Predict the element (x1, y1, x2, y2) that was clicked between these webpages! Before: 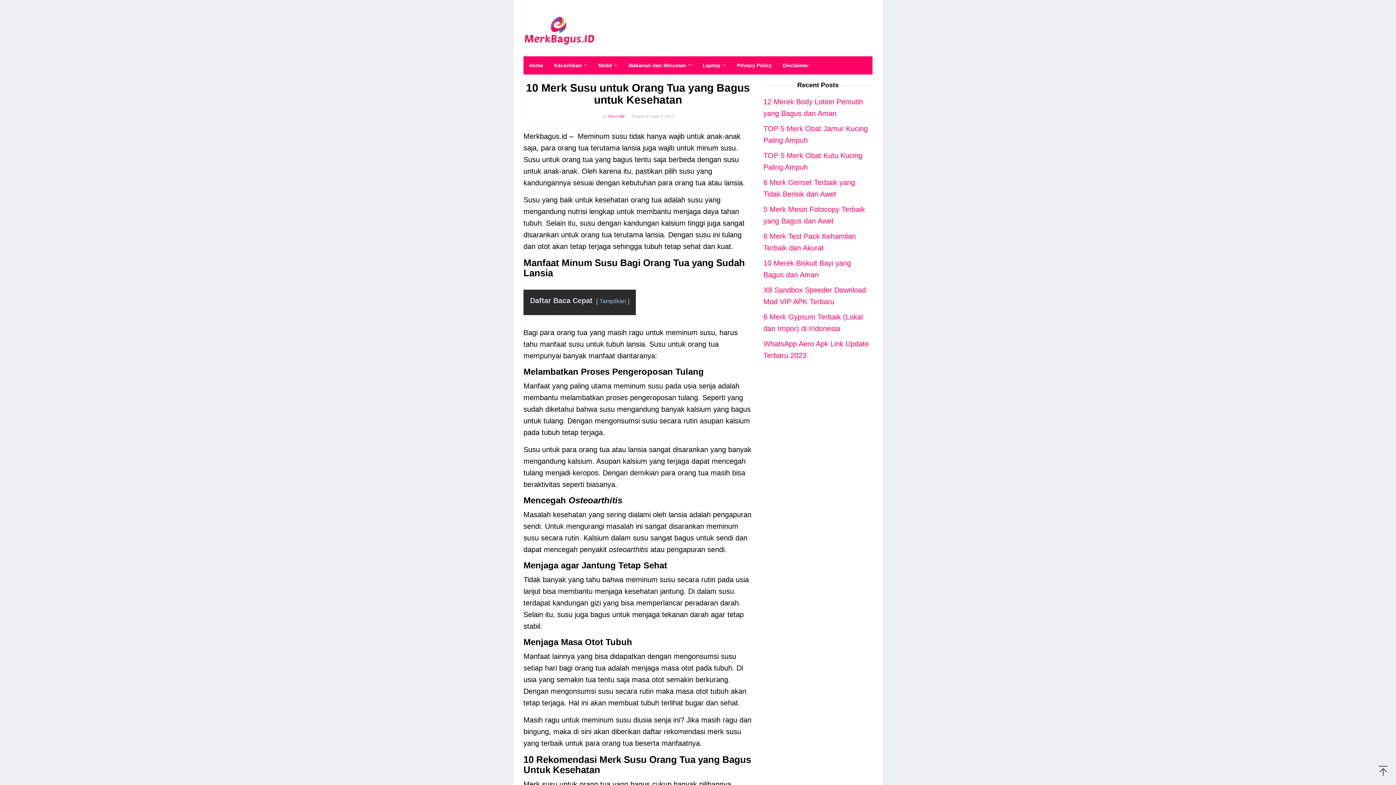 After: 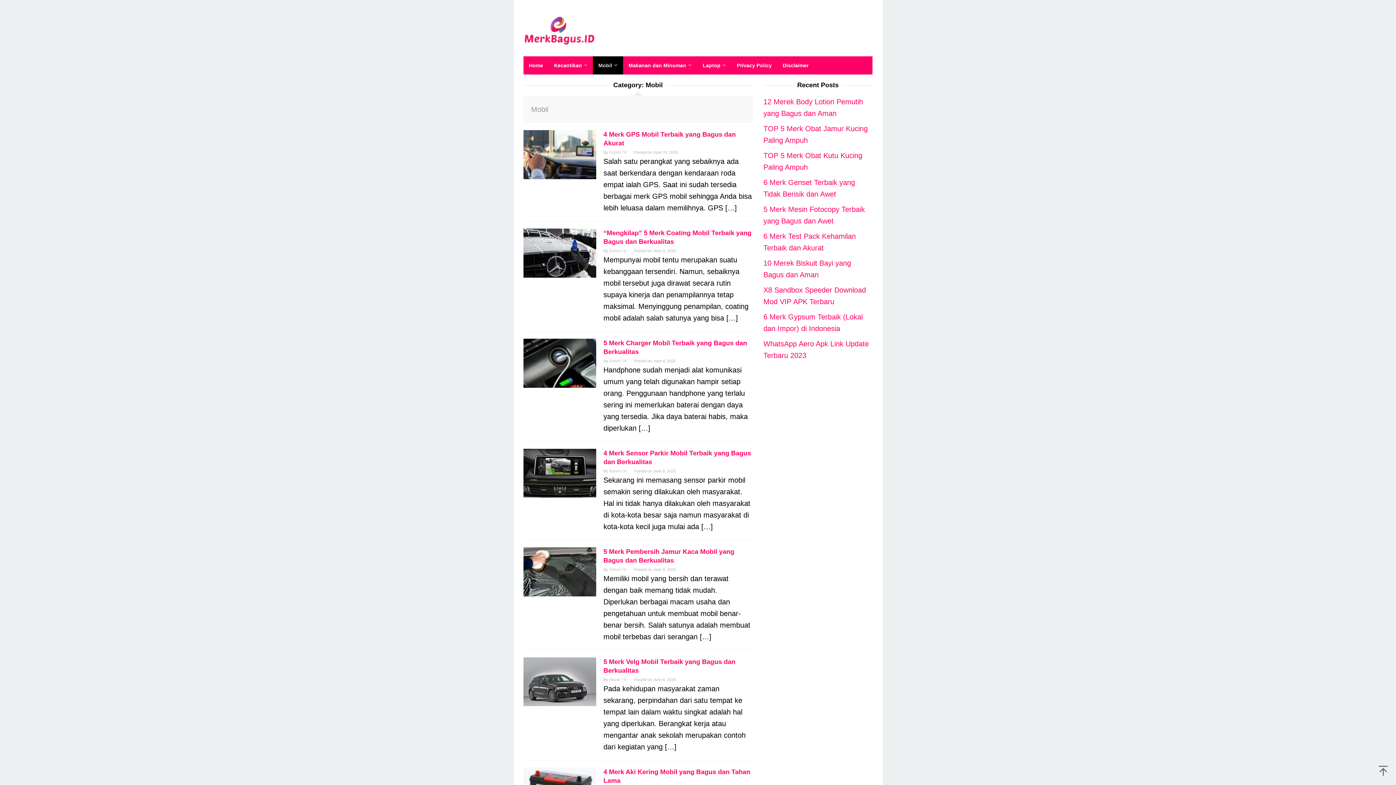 Action: bbox: (593, 56, 623, 74) label: Mobil